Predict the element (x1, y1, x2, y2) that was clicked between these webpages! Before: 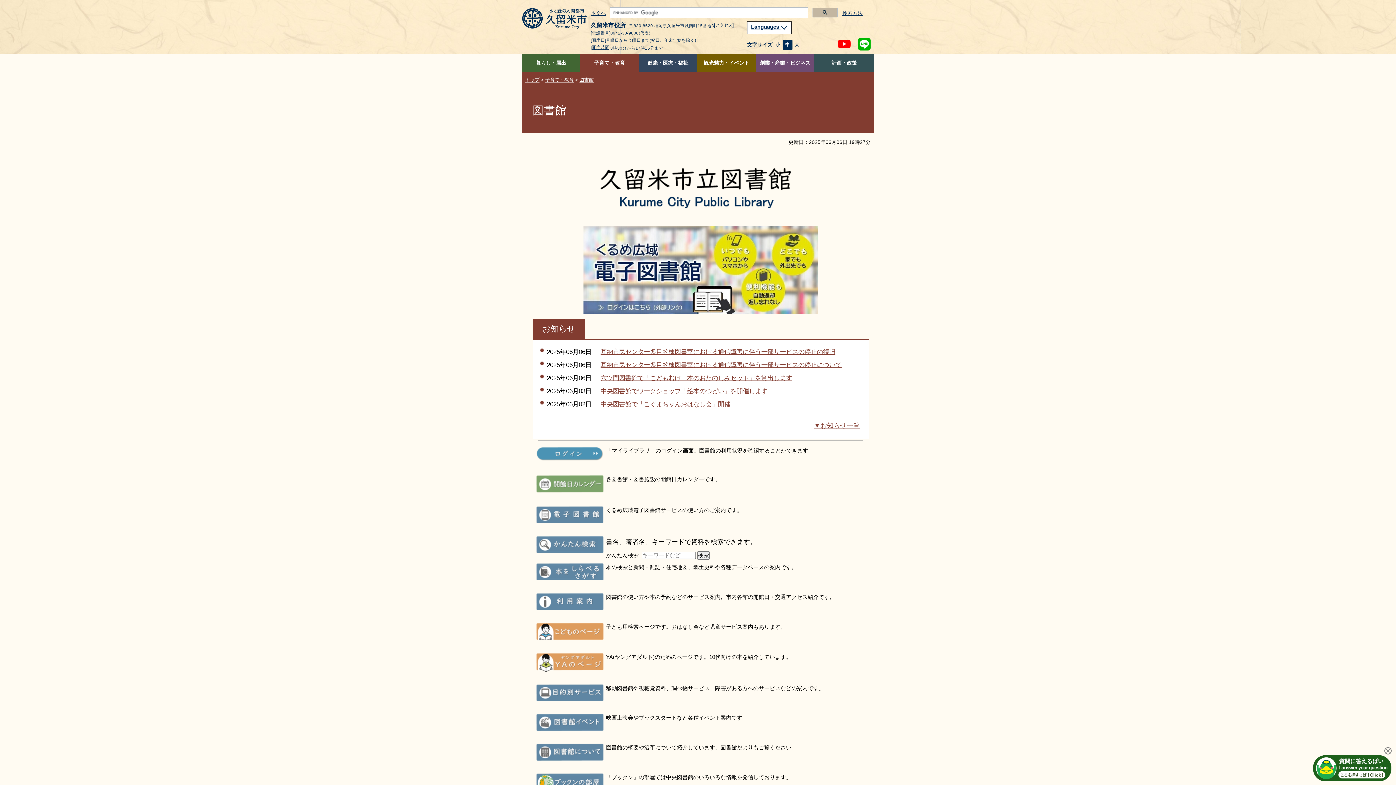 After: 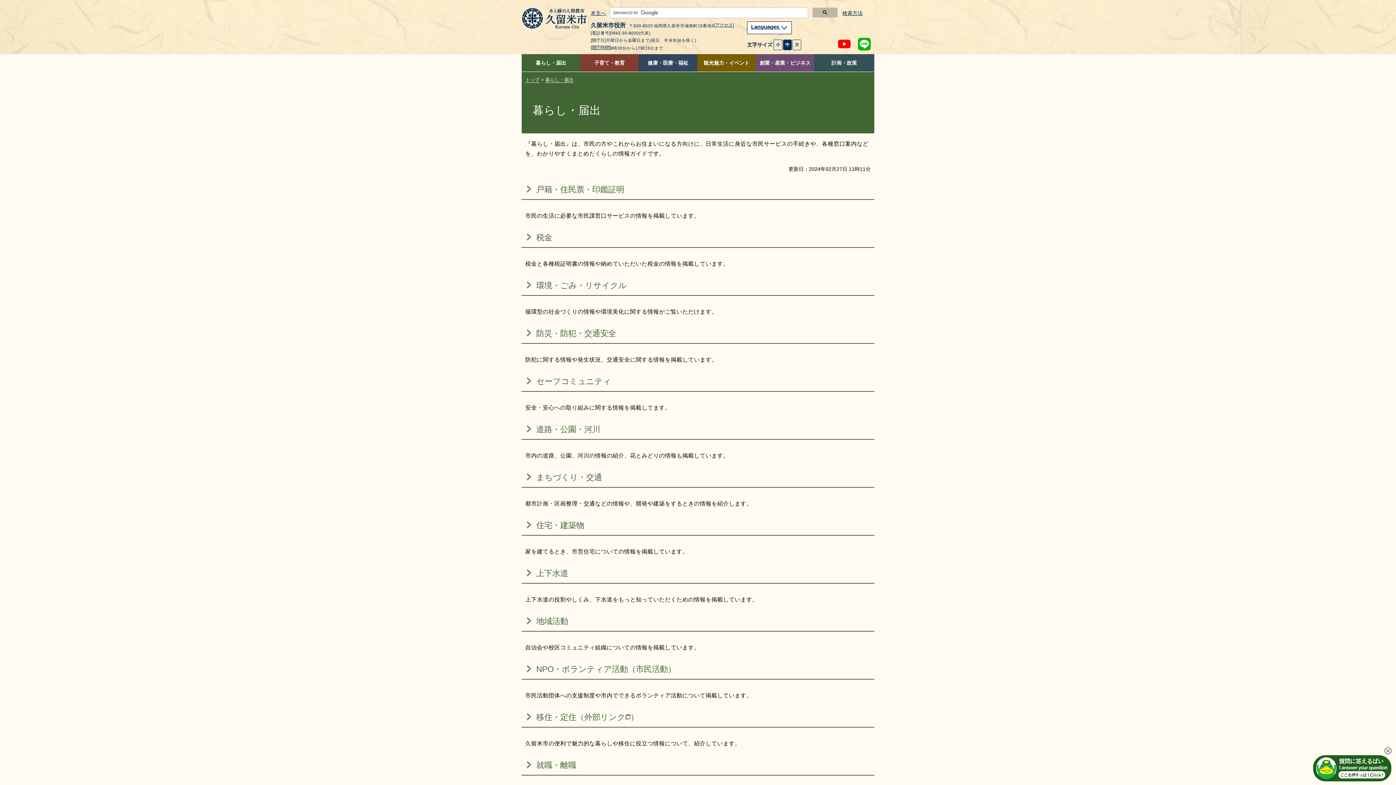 Action: label: 暮らし・届出 bbox: (521, 54, 580, 71)